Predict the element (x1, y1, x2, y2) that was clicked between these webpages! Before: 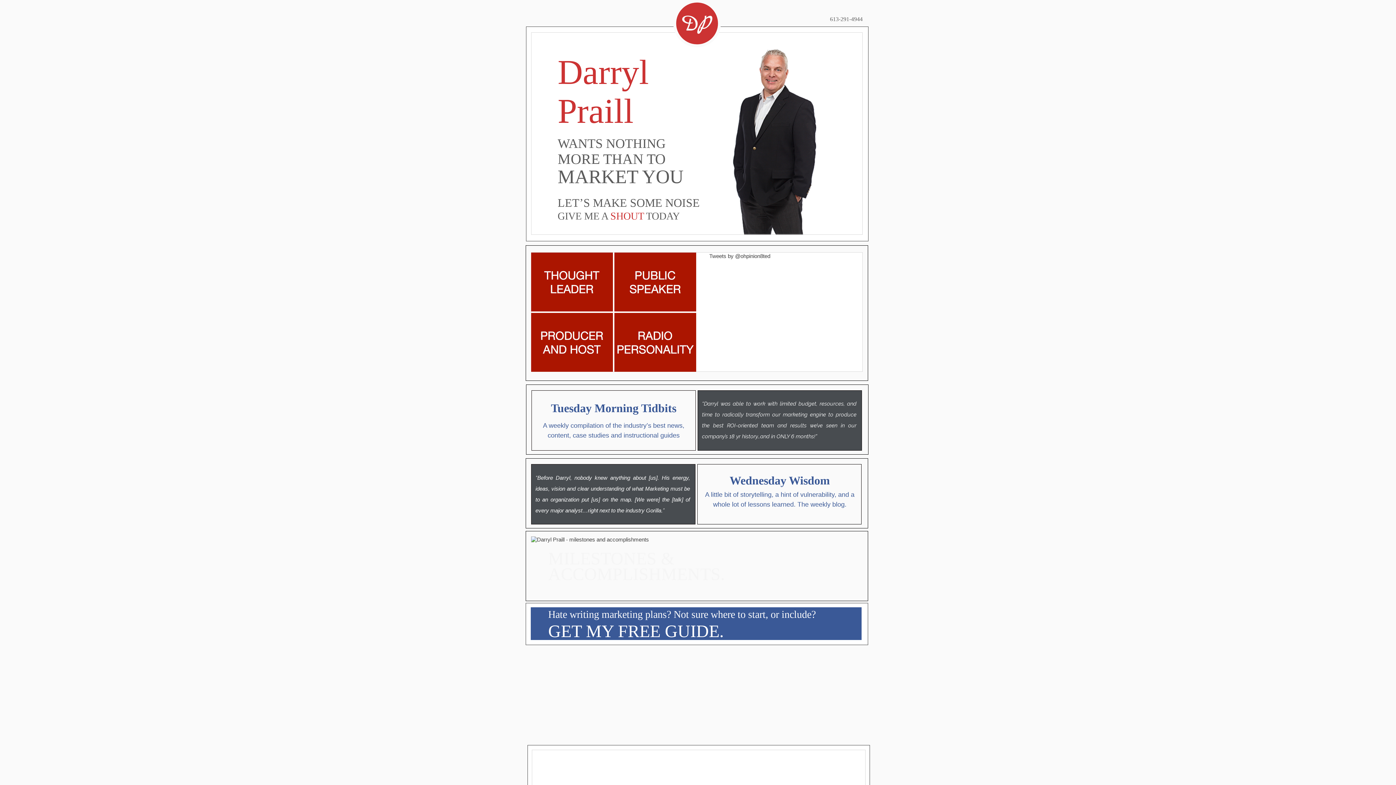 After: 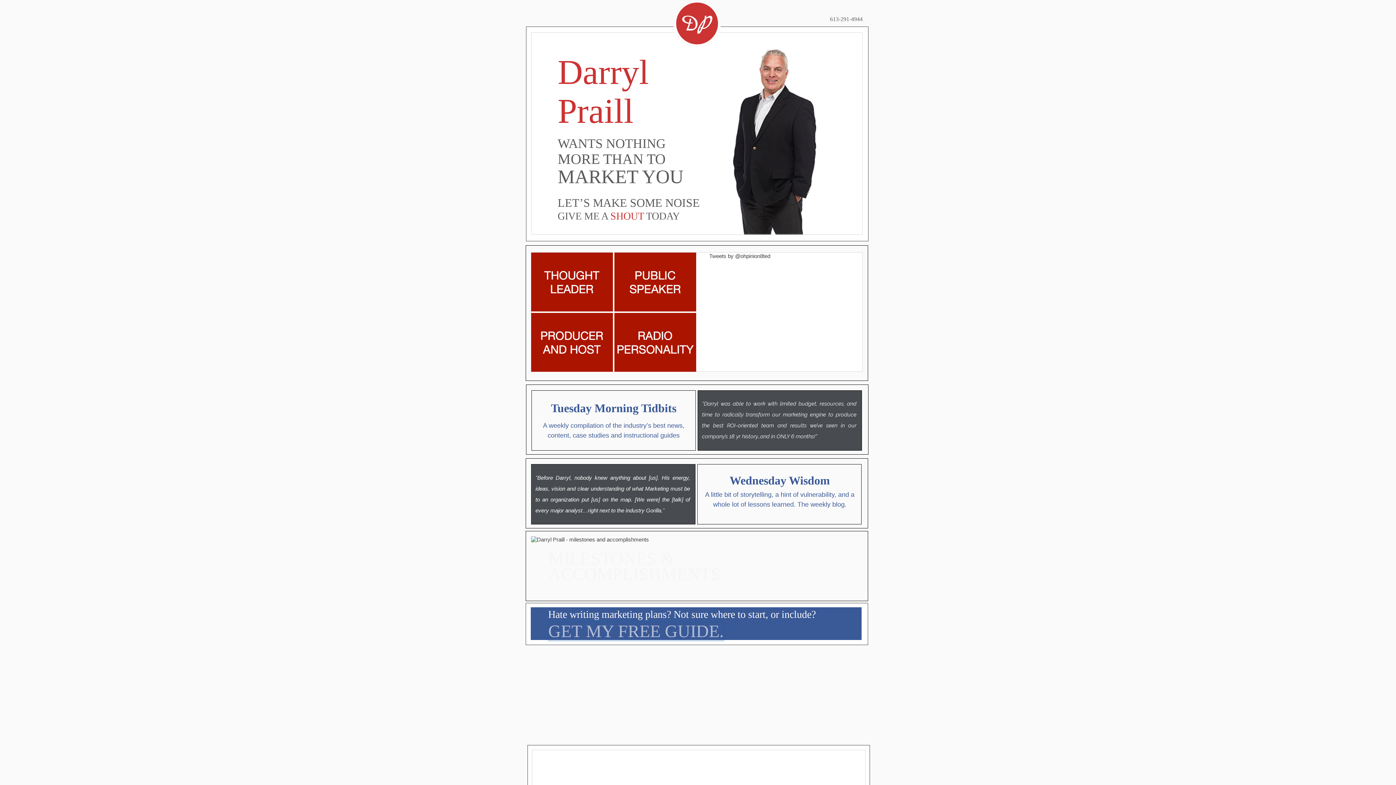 Action: bbox: (548, 621, 724, 640) label: GET MY FREE GUIDE.